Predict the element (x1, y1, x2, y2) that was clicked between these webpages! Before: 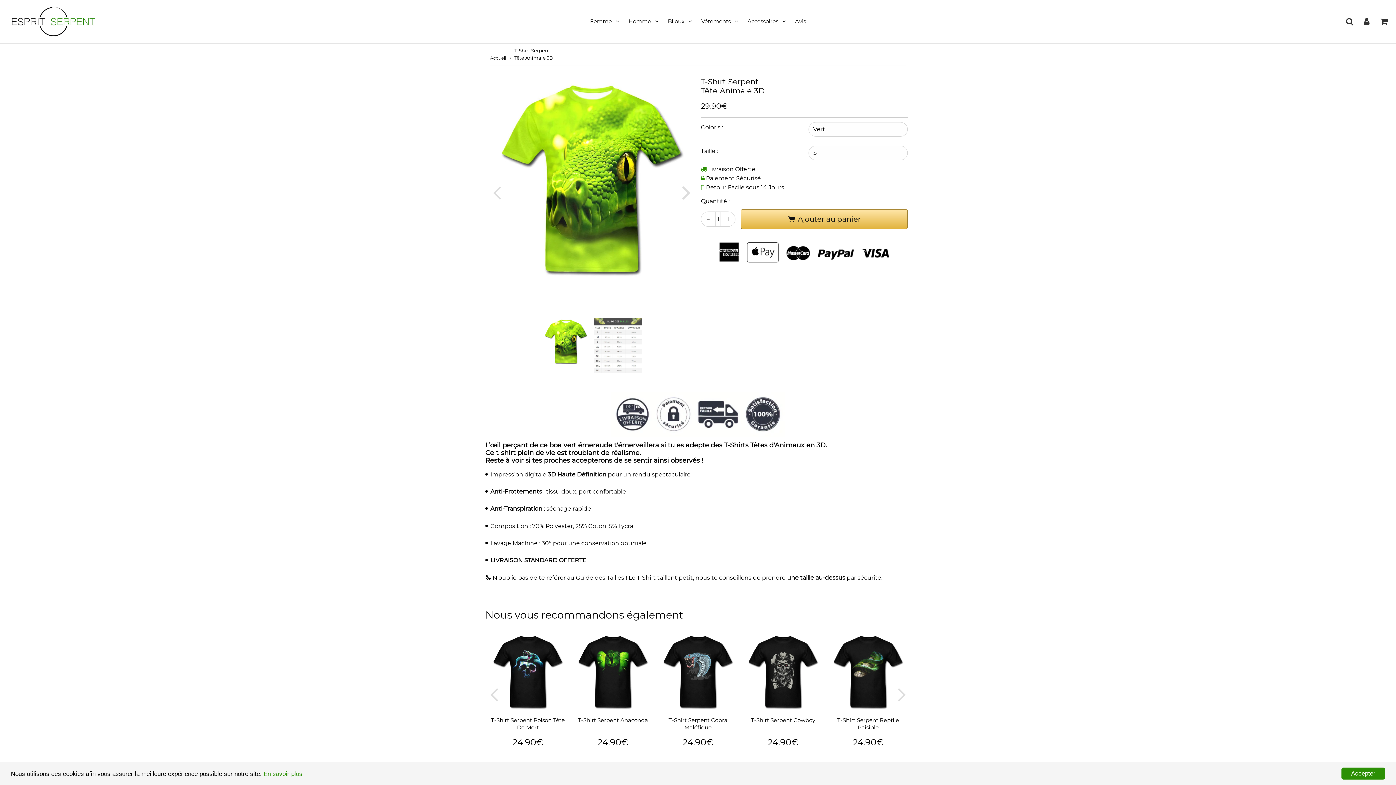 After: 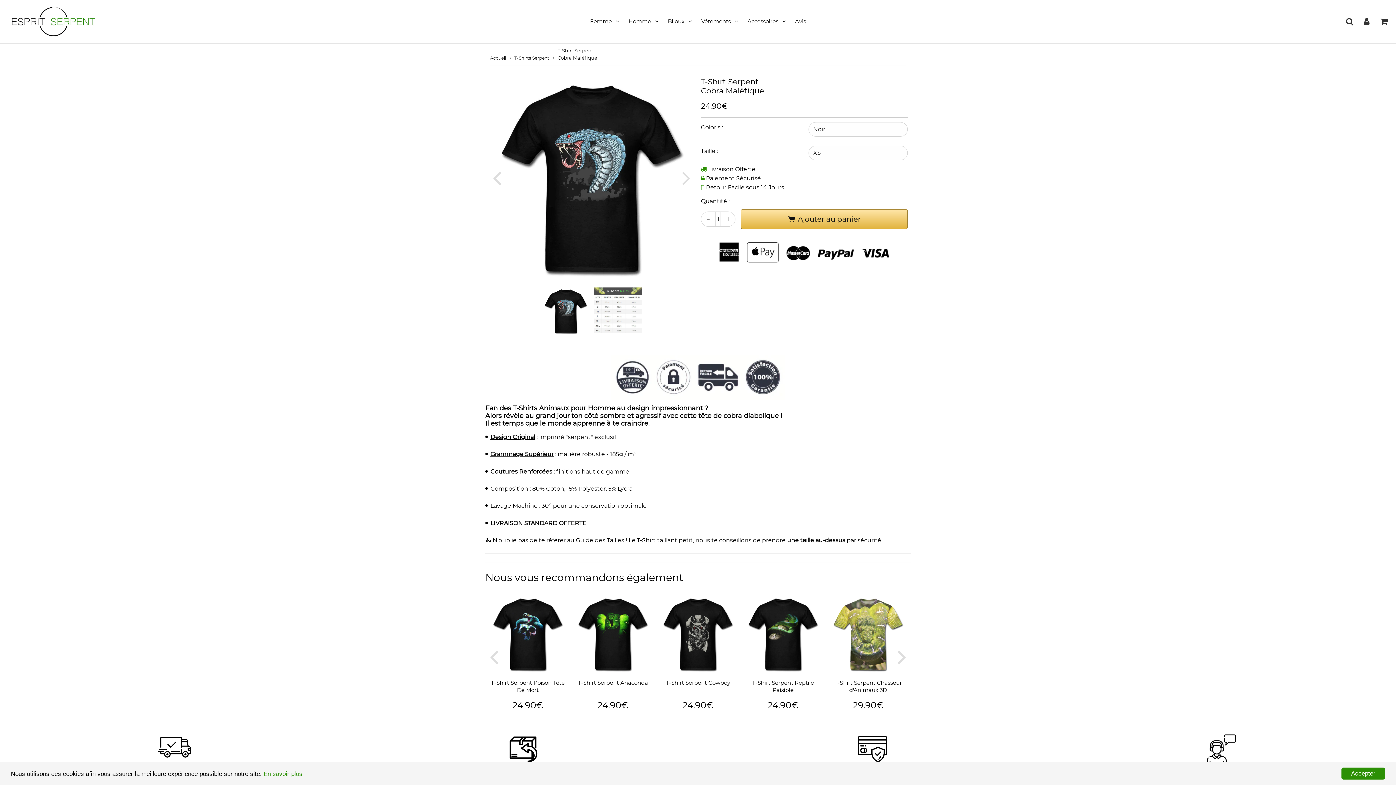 Action: bbox: (668, 717, 727, 731) label: T-Shirt Serpent Cobra Maléfique